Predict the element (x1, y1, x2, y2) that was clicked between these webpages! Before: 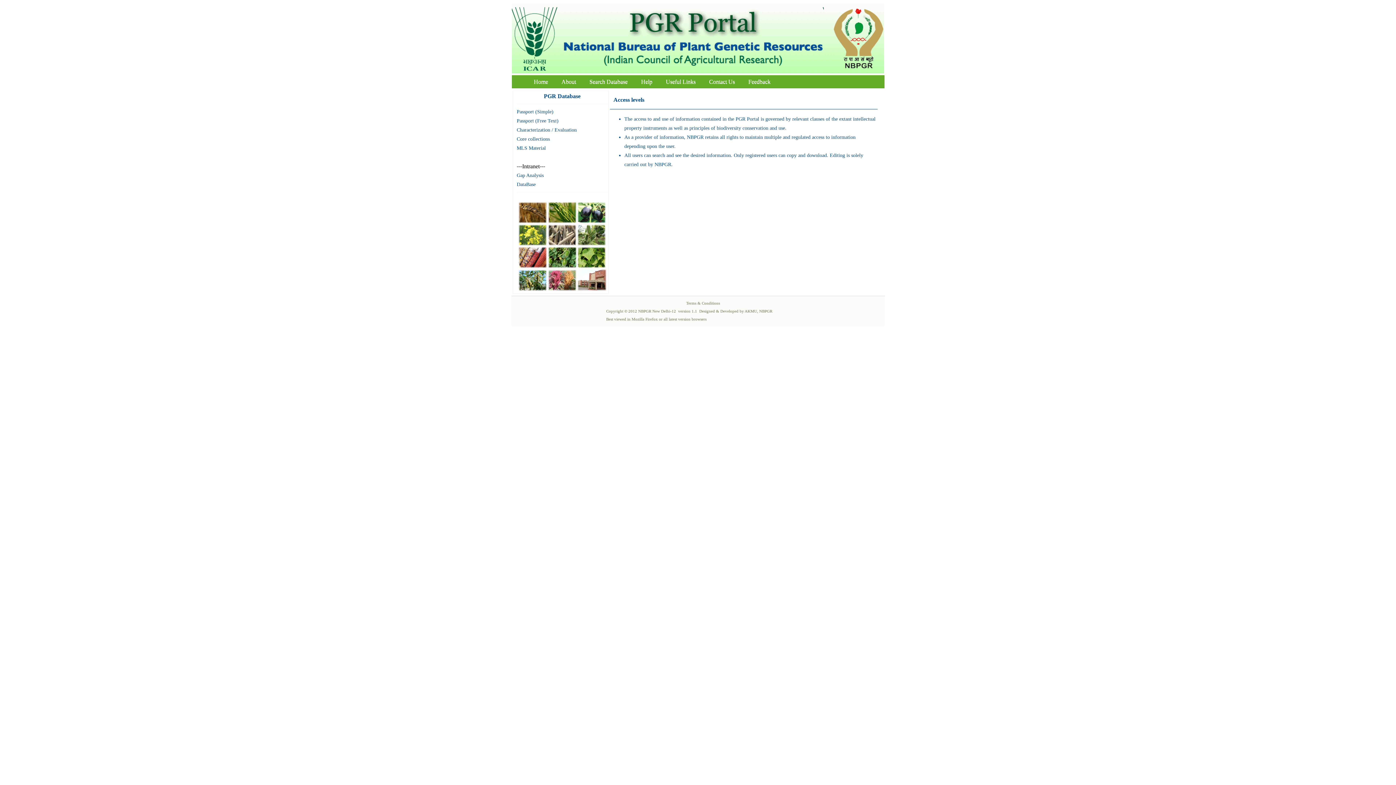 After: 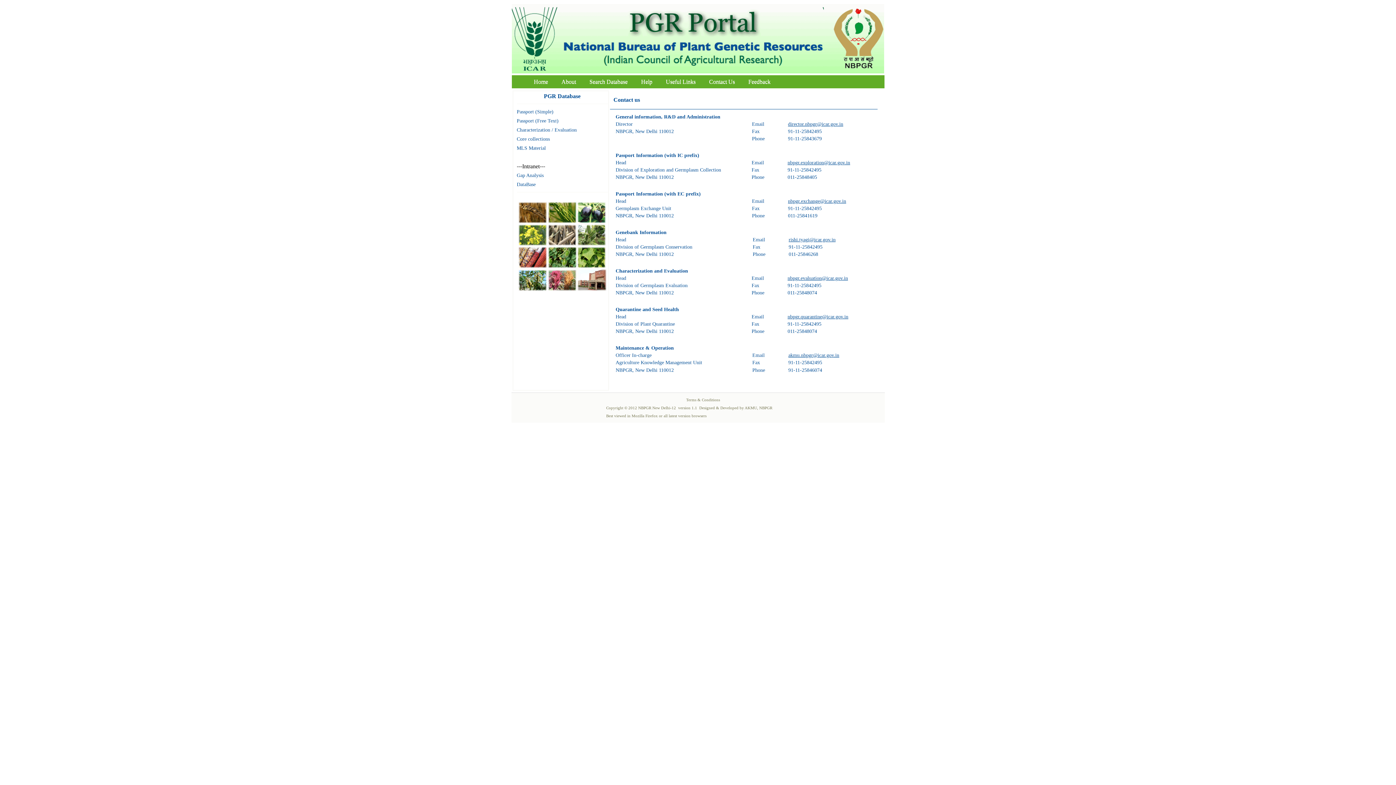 Action: bbox: (703, 76, 740, 86) label: Contact Us